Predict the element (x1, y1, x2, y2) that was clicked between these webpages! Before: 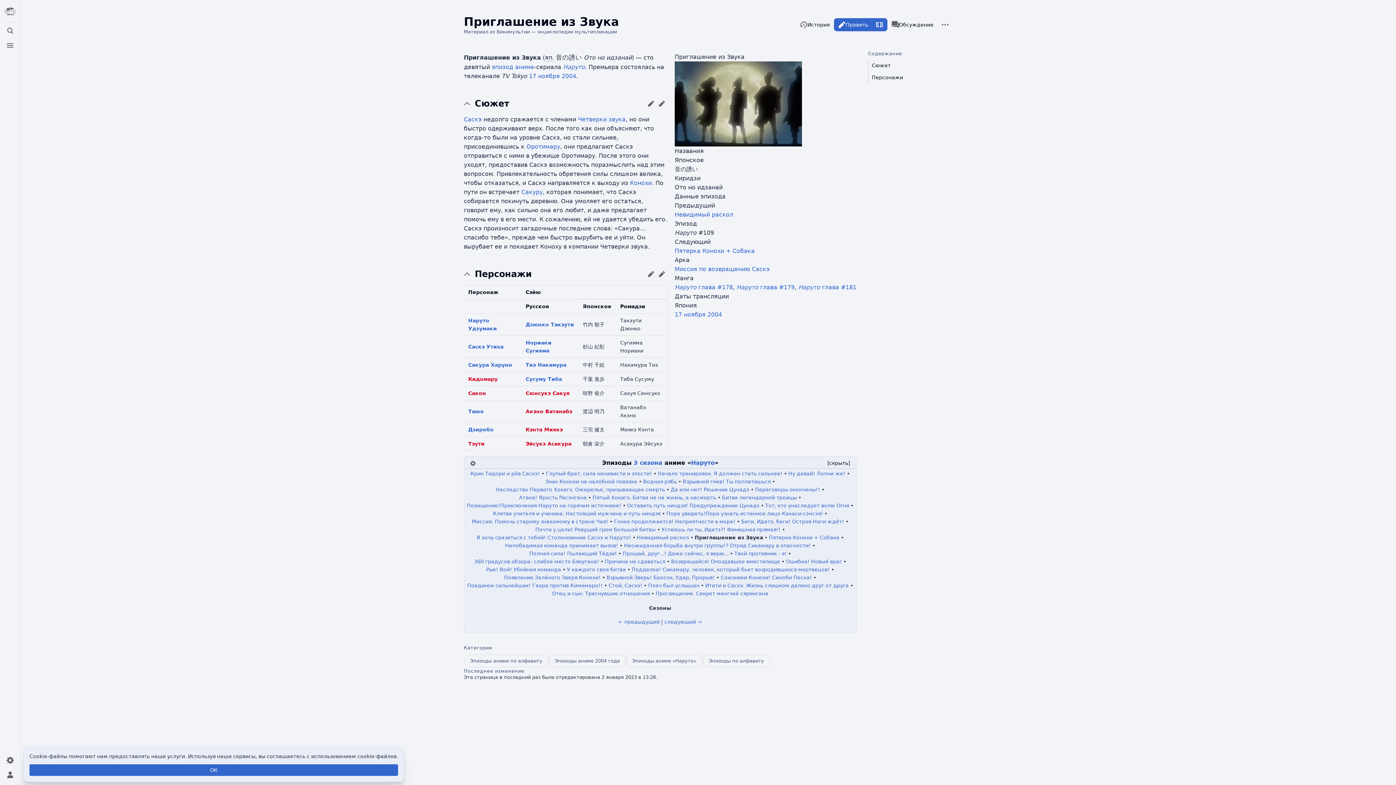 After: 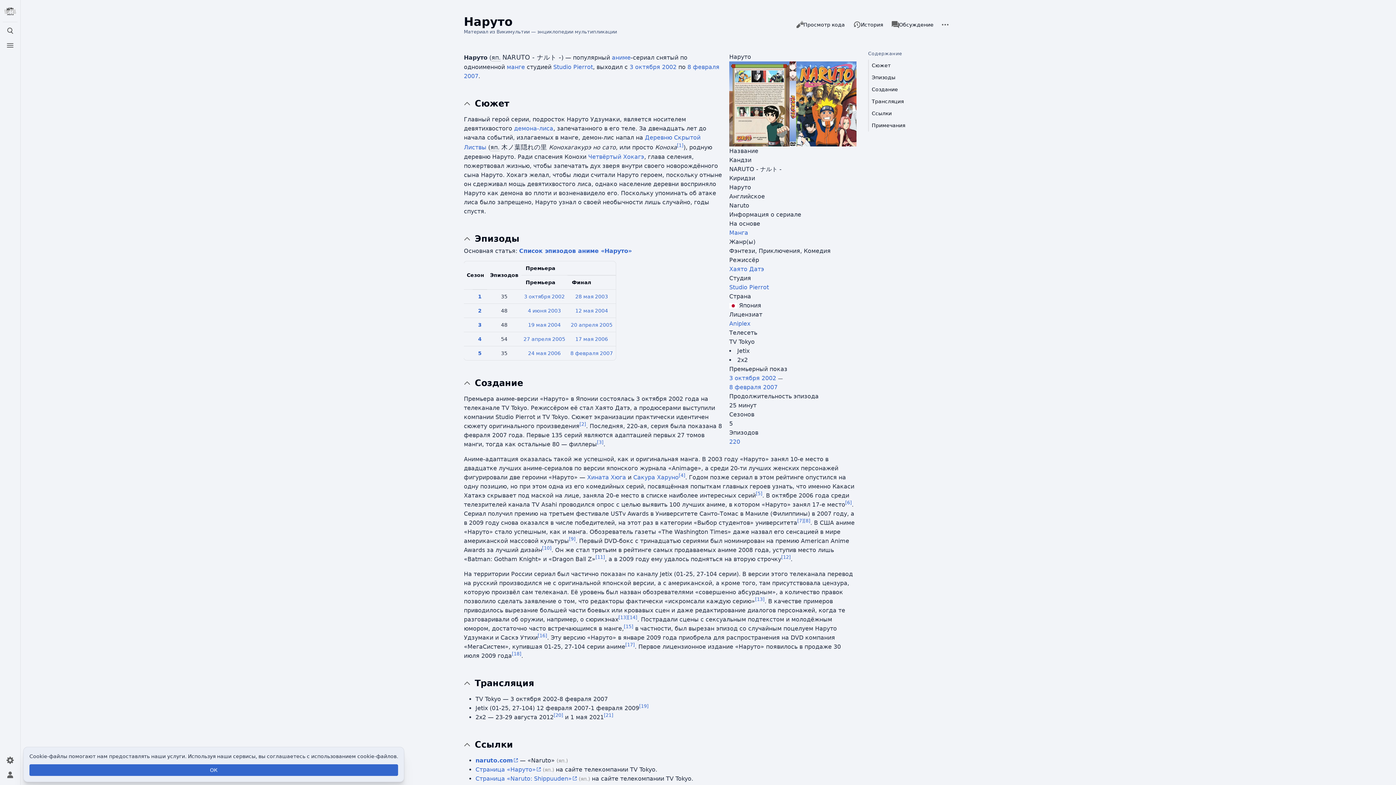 Action: label: Наруто bbox: (691, 459, 714, 466)